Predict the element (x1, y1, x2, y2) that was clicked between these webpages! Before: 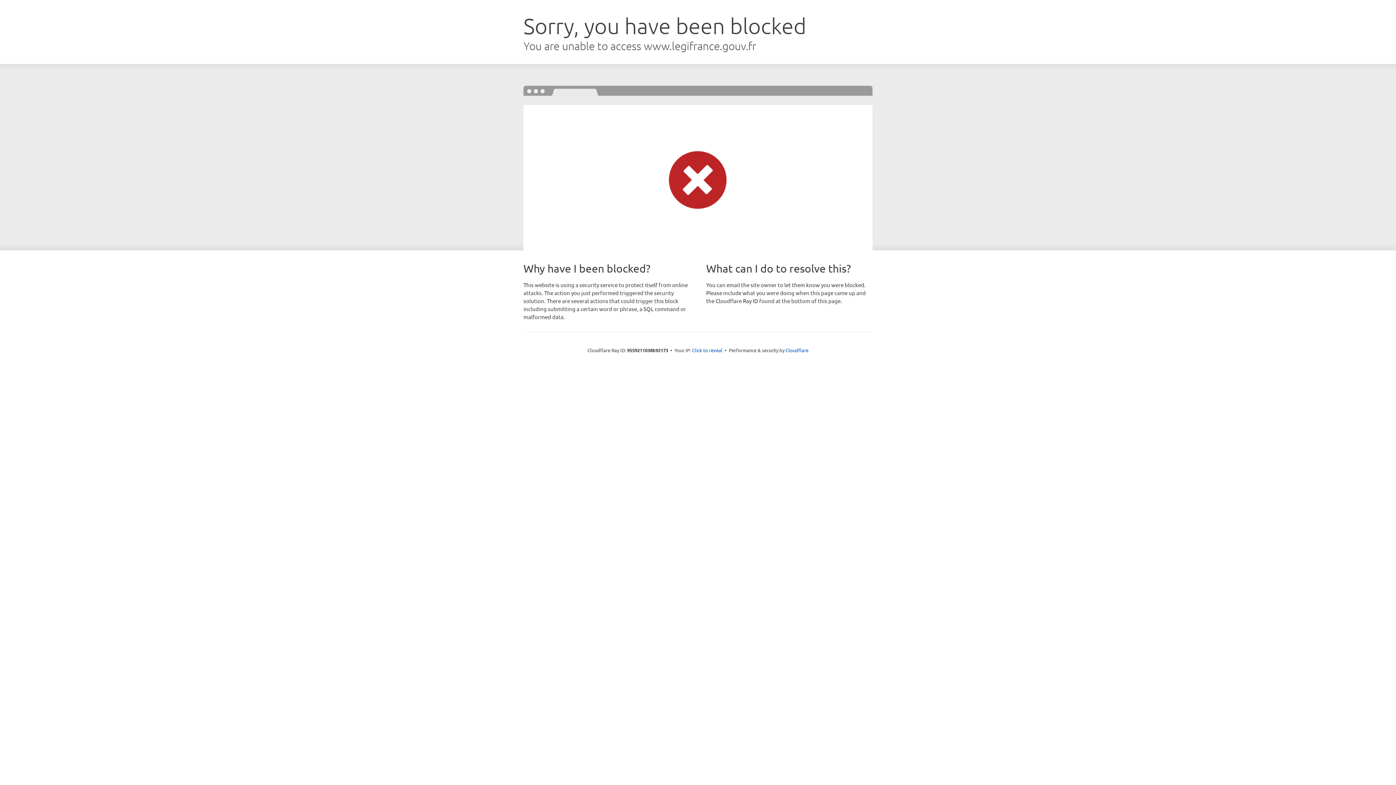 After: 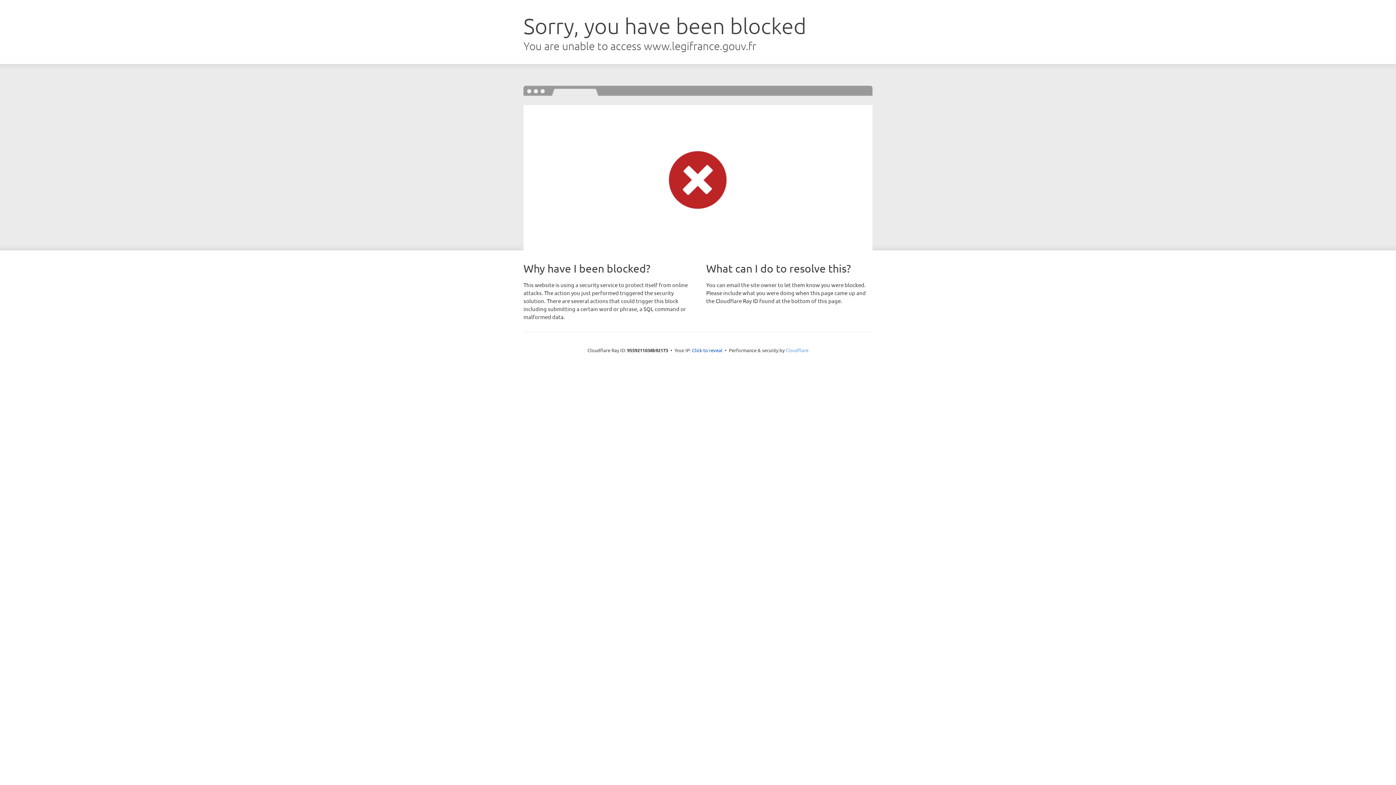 Action: label: Cloudflare bbox: (785, 347, 808, 353)